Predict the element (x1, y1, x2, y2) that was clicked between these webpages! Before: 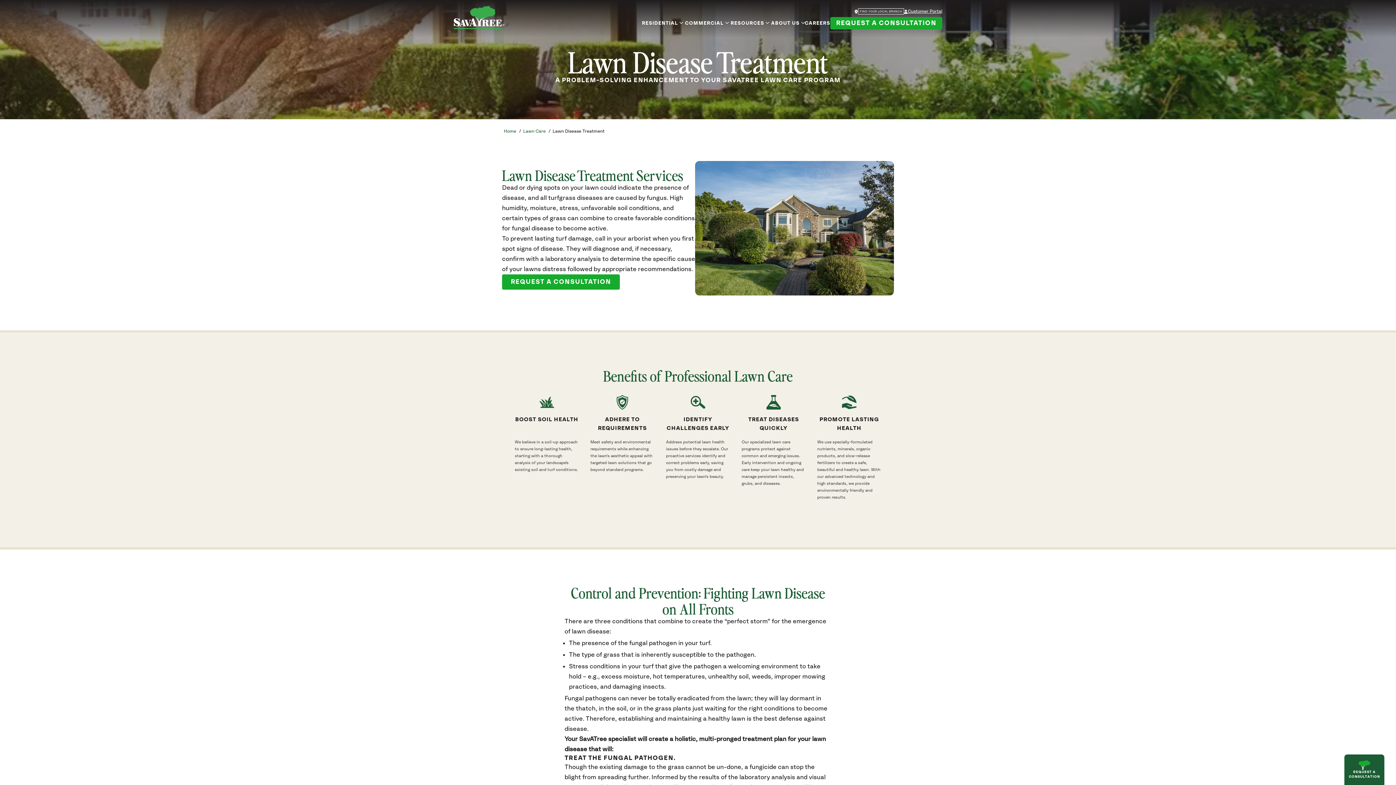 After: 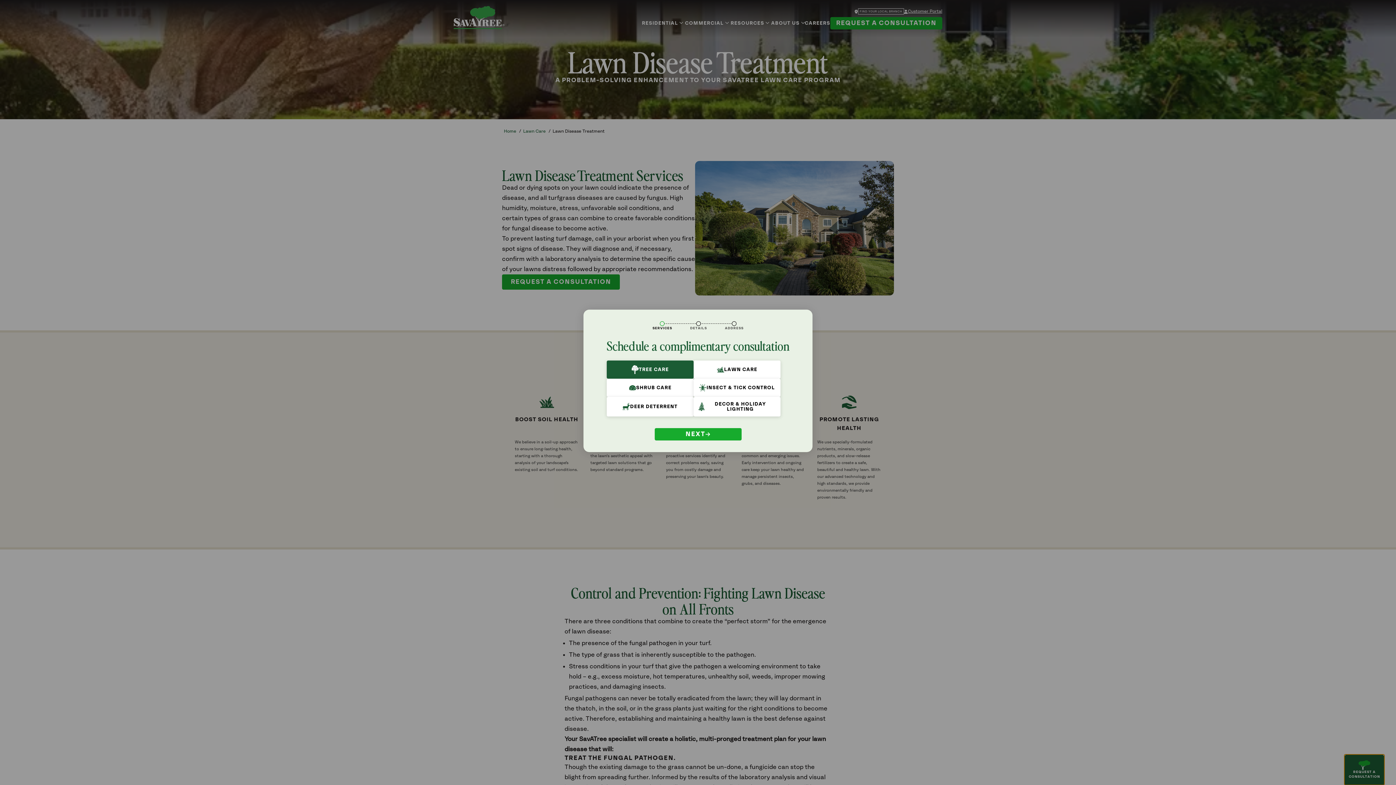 Action: bbox: (1344, 754, 1384, 785) label: REQUEST A CONSULTATION